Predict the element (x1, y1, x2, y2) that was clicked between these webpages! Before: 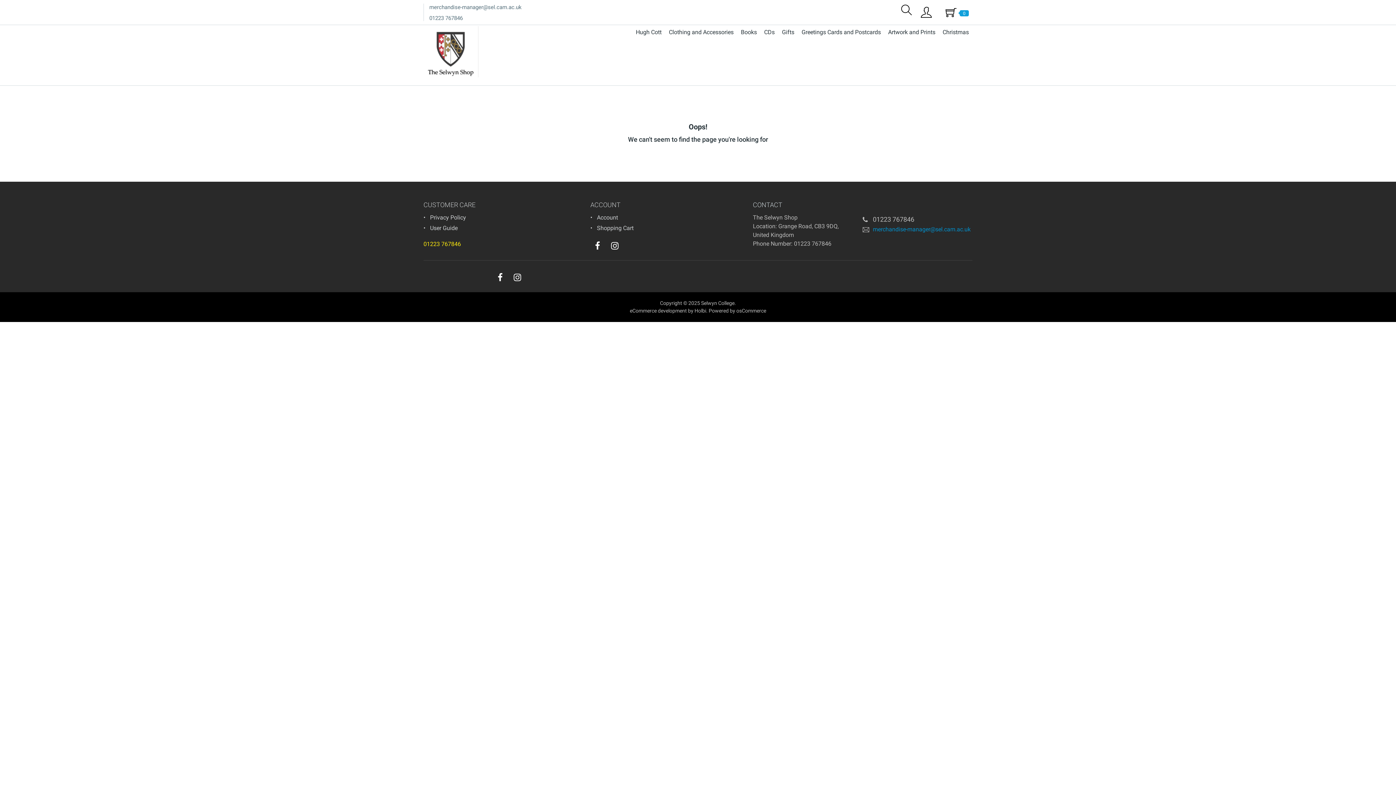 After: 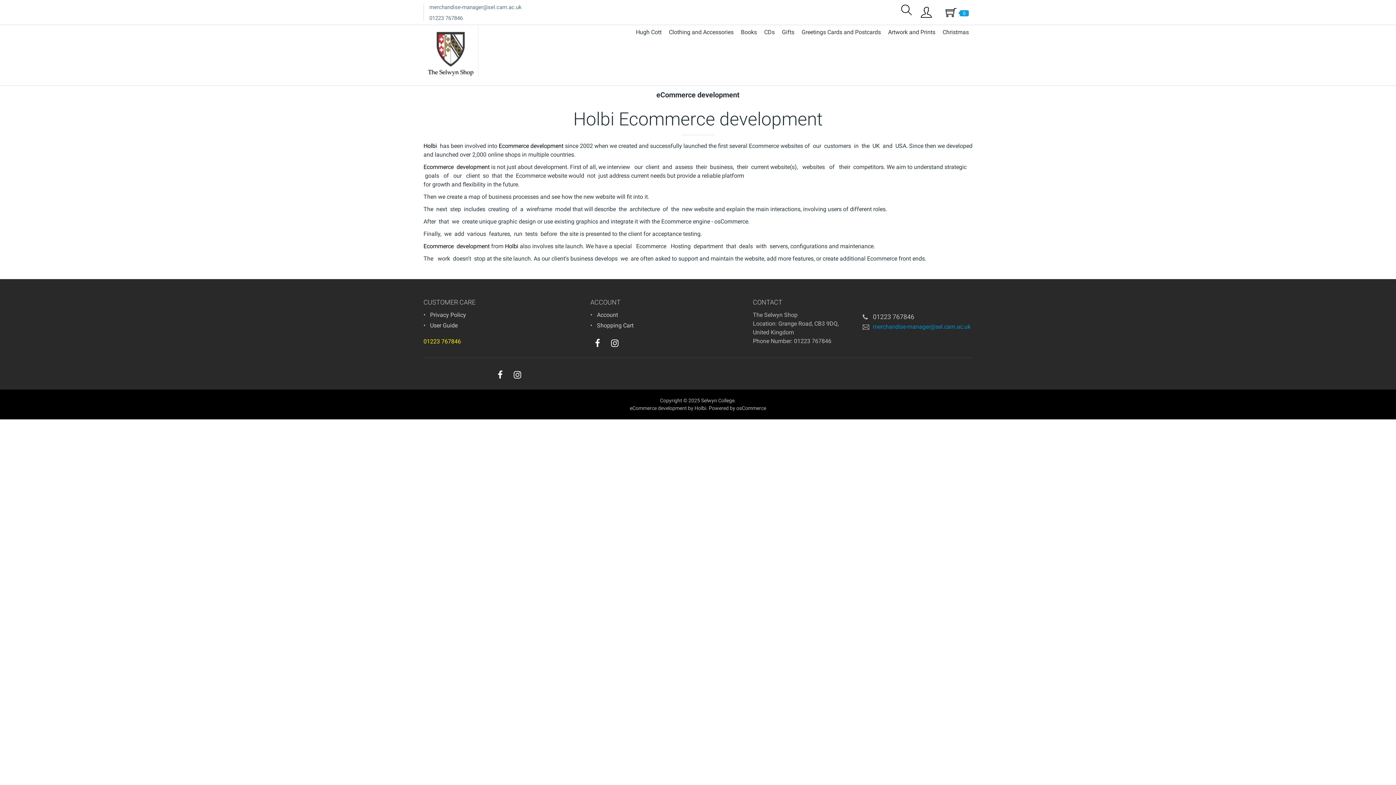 Action: bbox: (630, 308, 687, 313) label: eCommerce development